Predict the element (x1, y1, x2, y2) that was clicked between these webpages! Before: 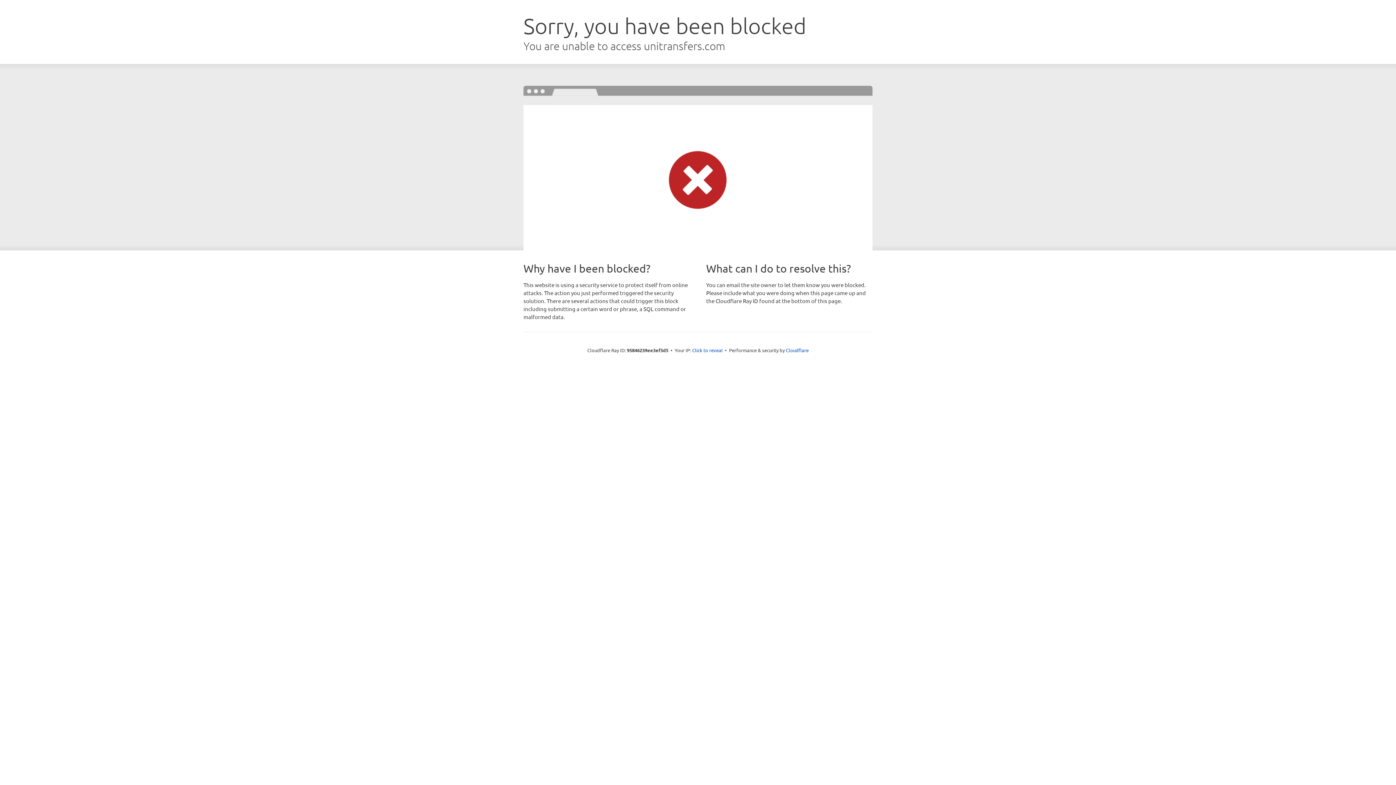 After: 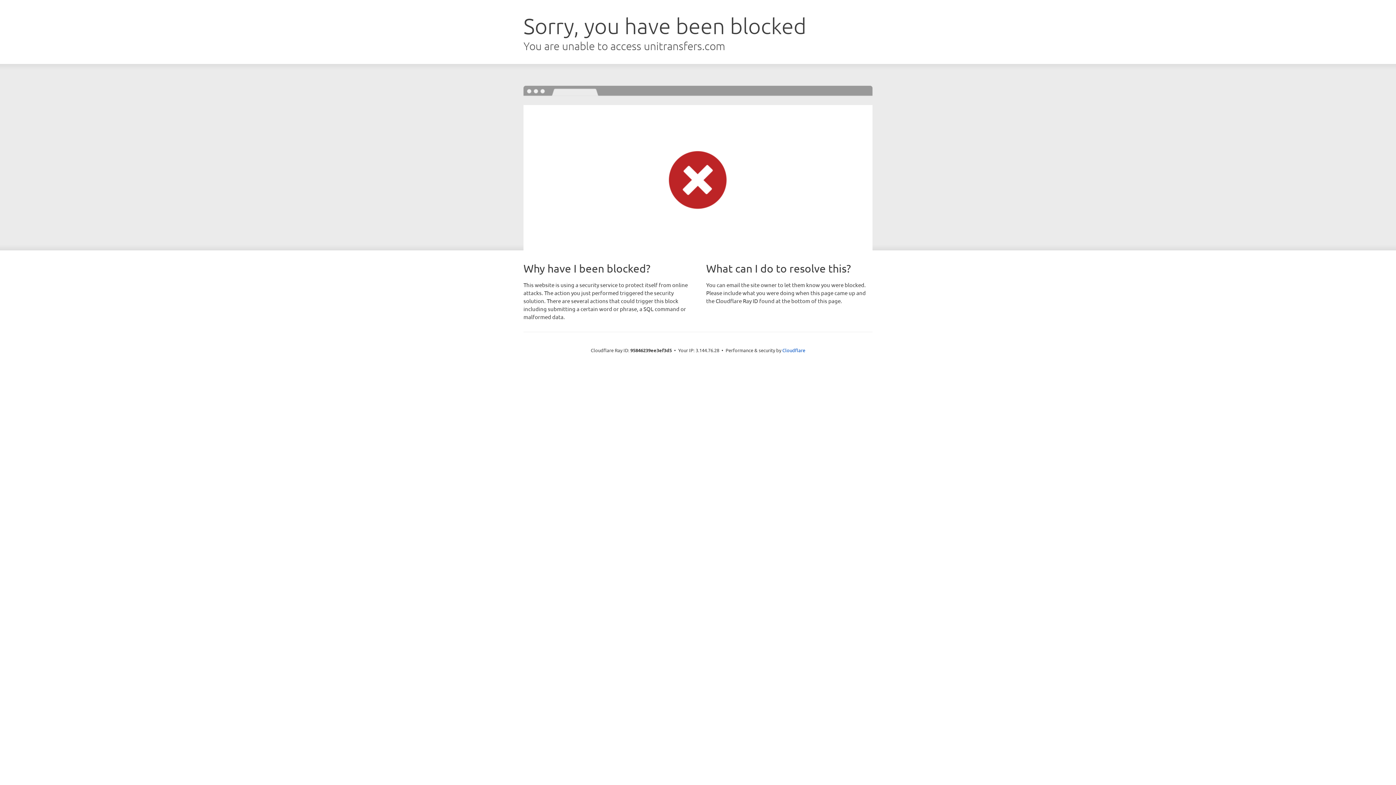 Action: label: Click to reveal bbox: (692, 346, 722, 353)